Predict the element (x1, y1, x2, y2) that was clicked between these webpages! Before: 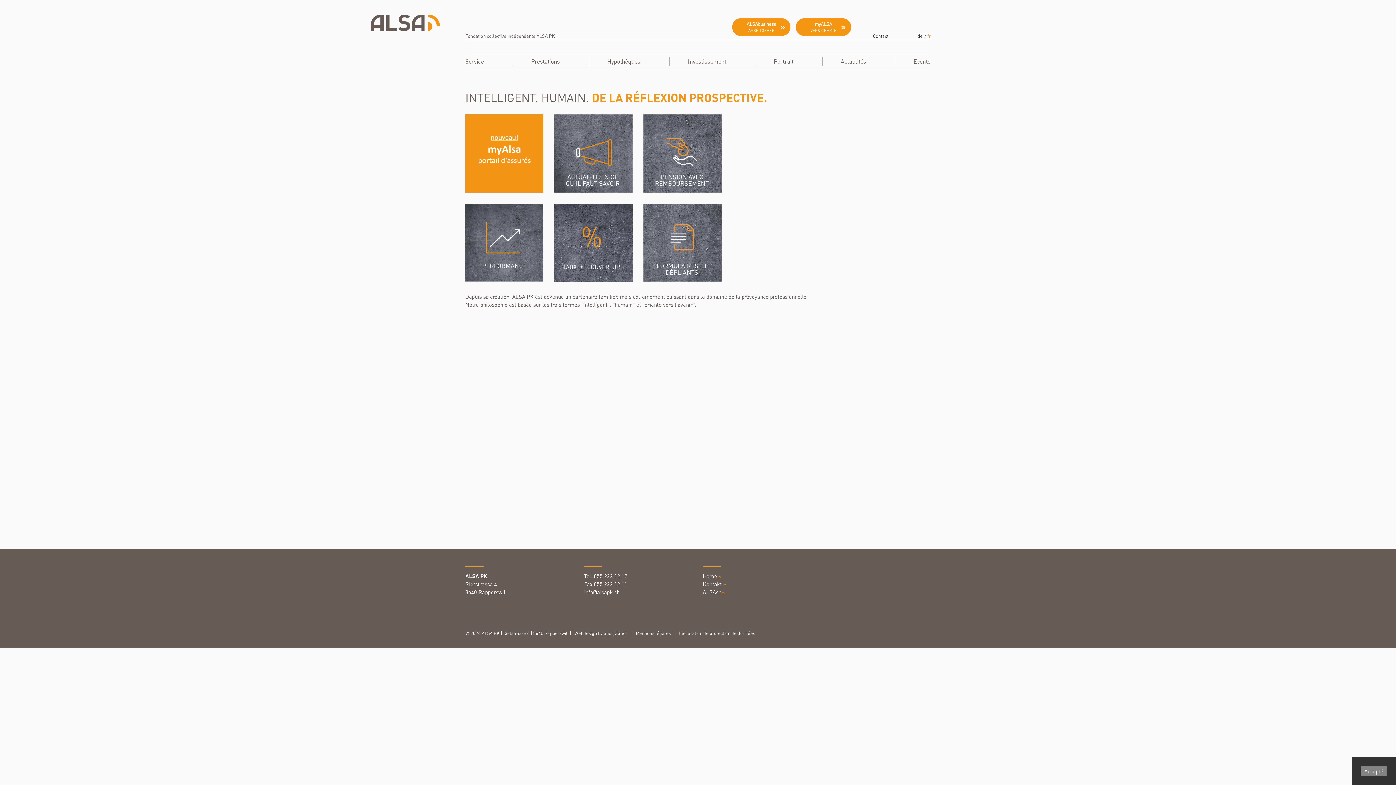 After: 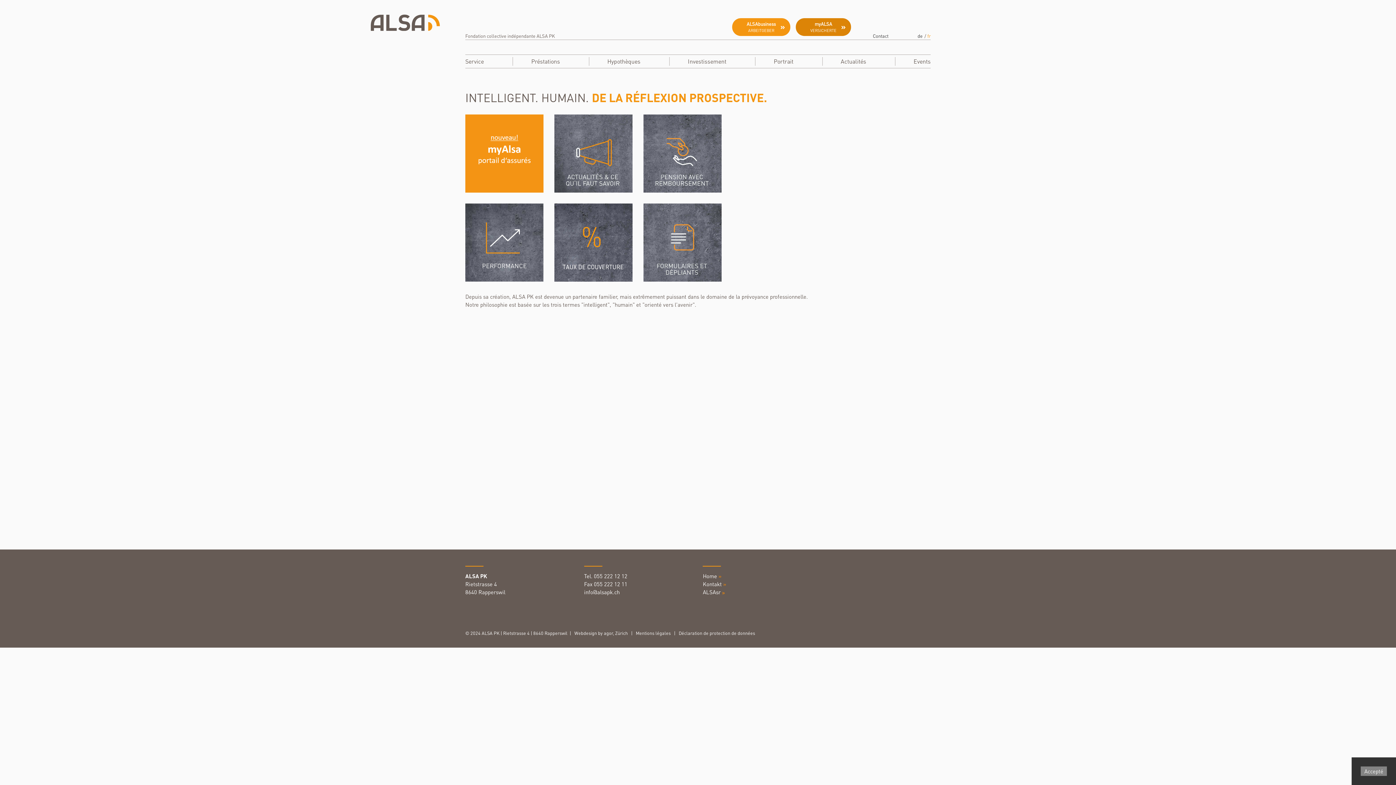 Action: bbox: (796, 18, 851, 36) label: myALSA
VERSICHERTE